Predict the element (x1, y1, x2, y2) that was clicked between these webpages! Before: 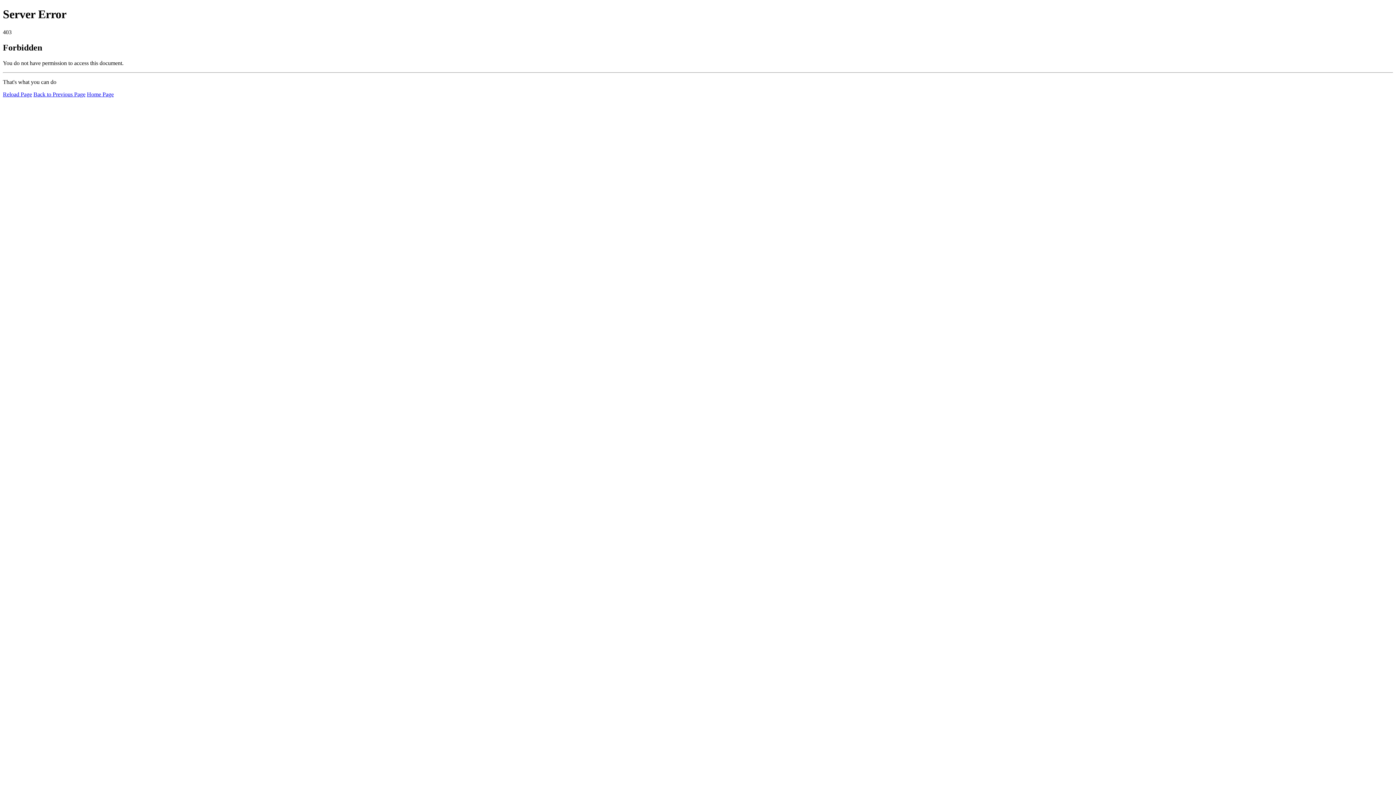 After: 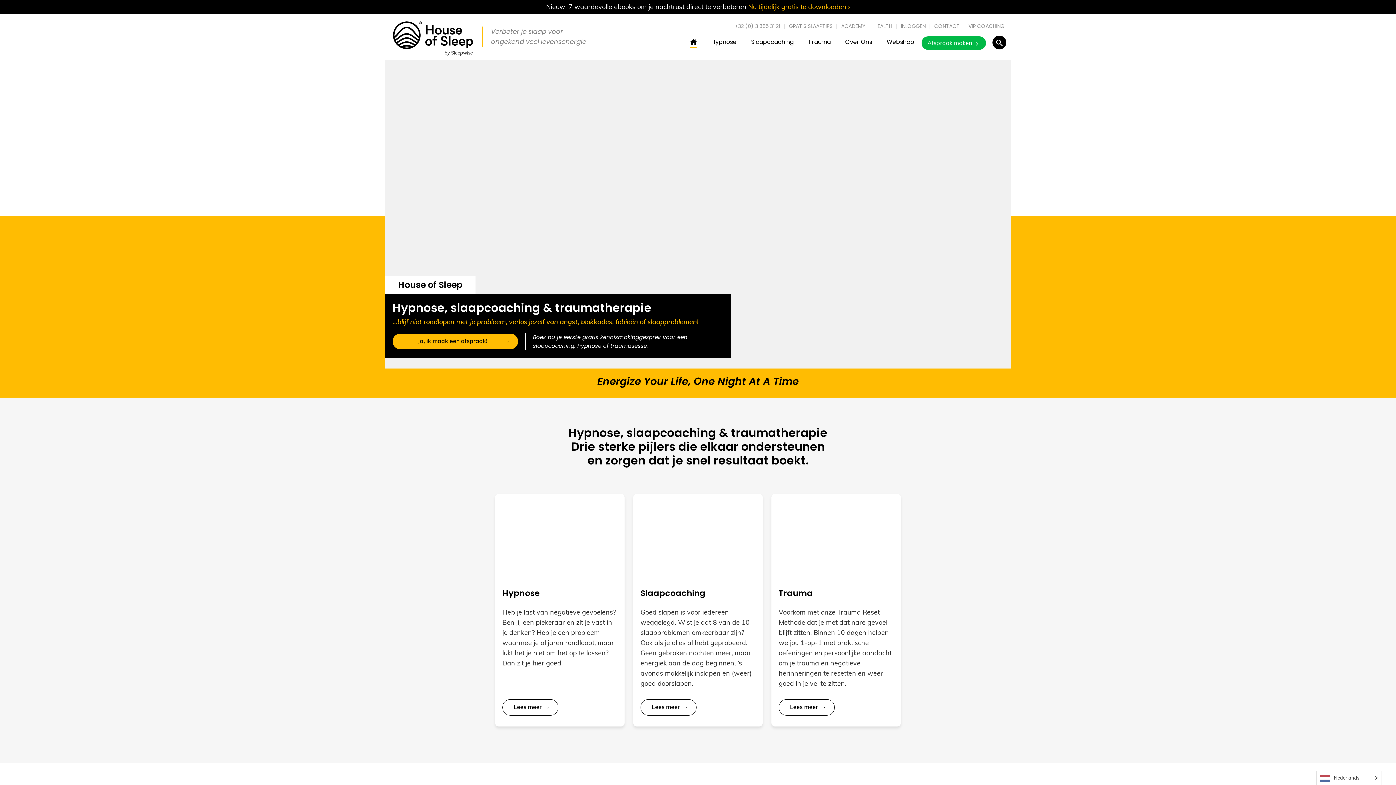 Action: bbox: (86, 91, 113, 97) label: Home Page